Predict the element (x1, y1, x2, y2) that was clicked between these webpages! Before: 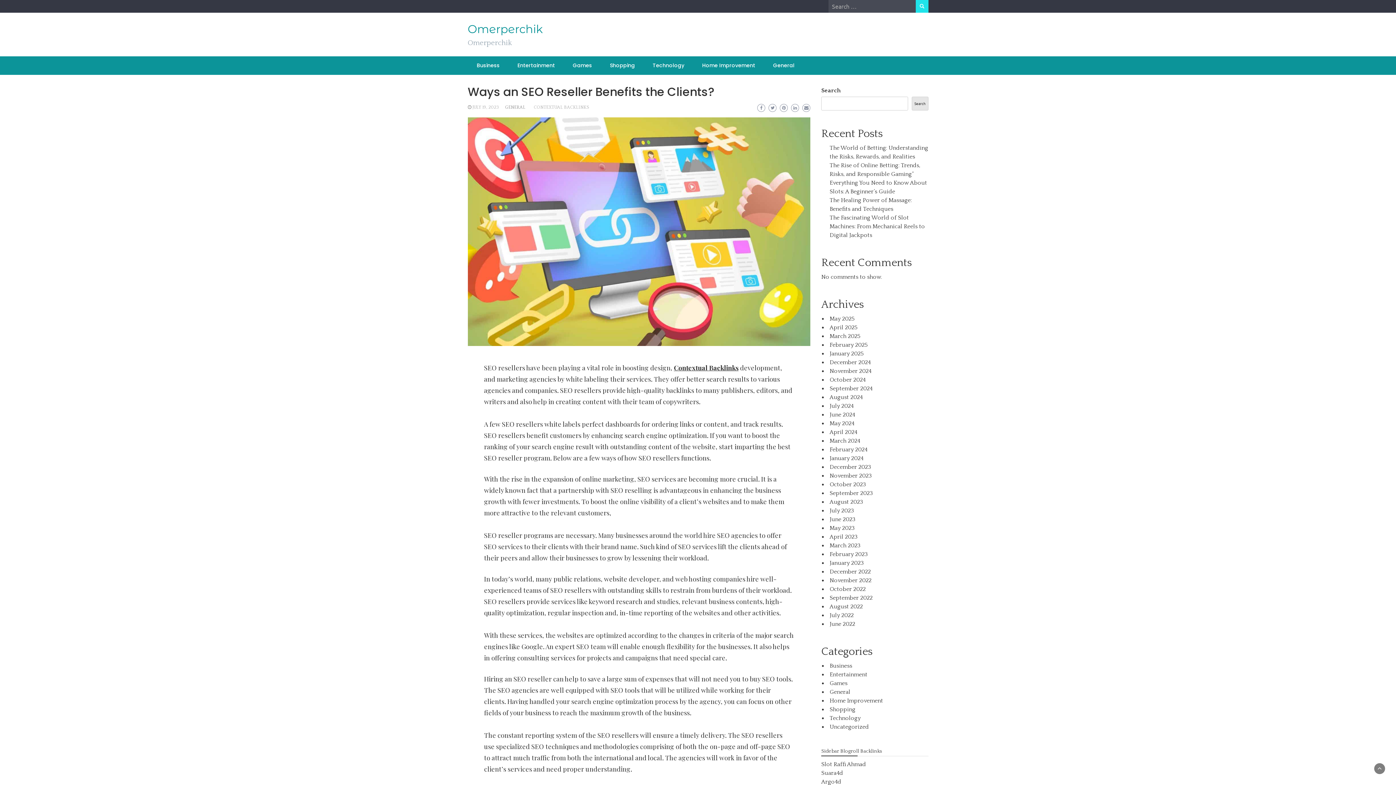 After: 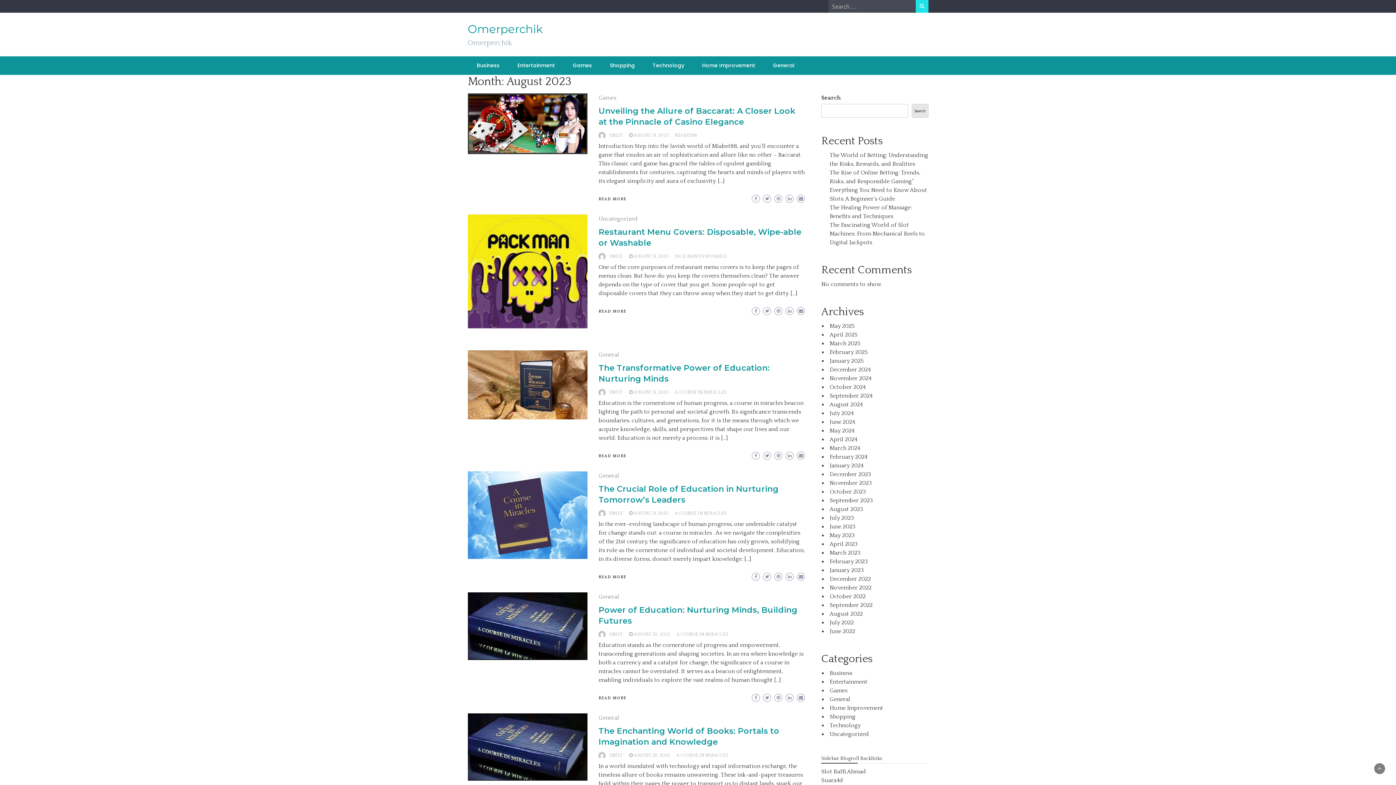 Action: label: August 2023 bbox: (829, 498, 863, 505)